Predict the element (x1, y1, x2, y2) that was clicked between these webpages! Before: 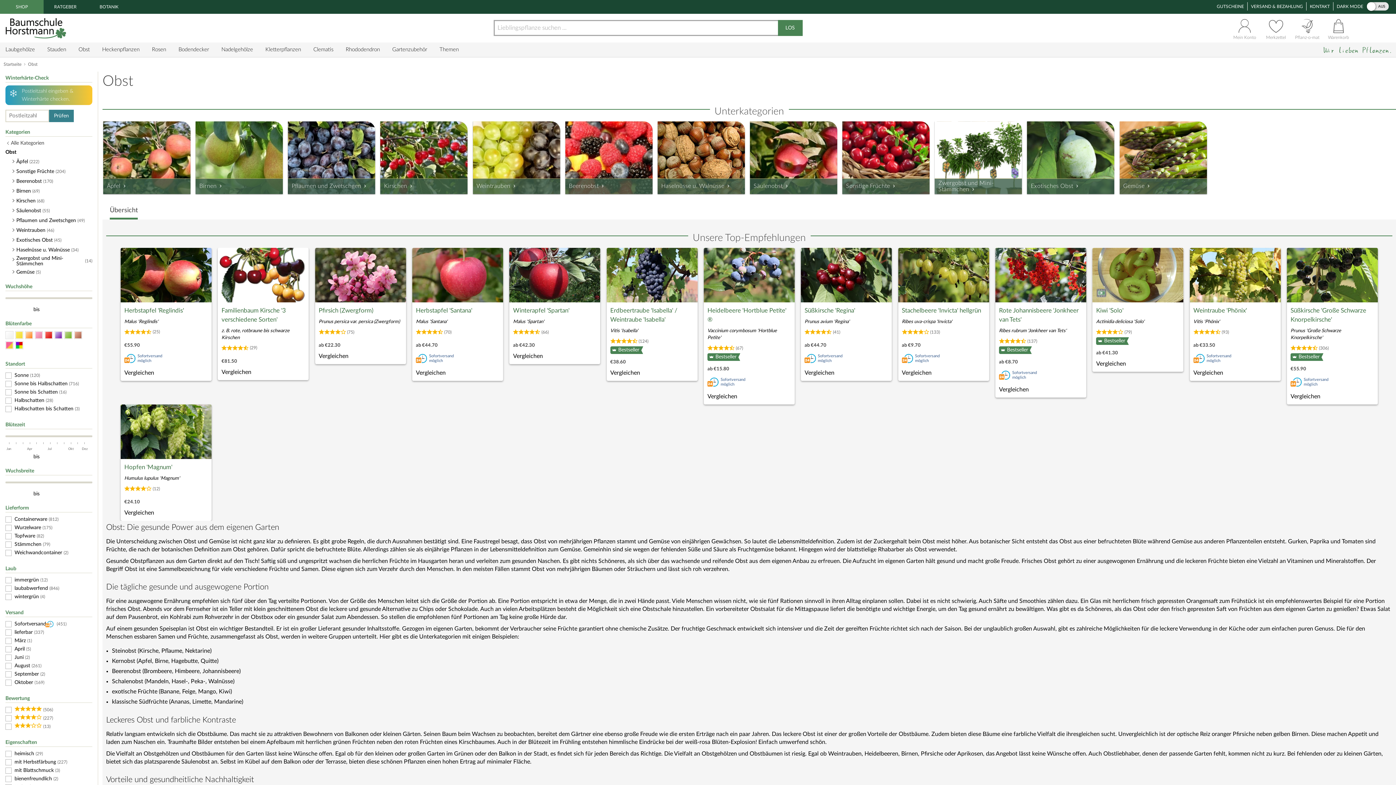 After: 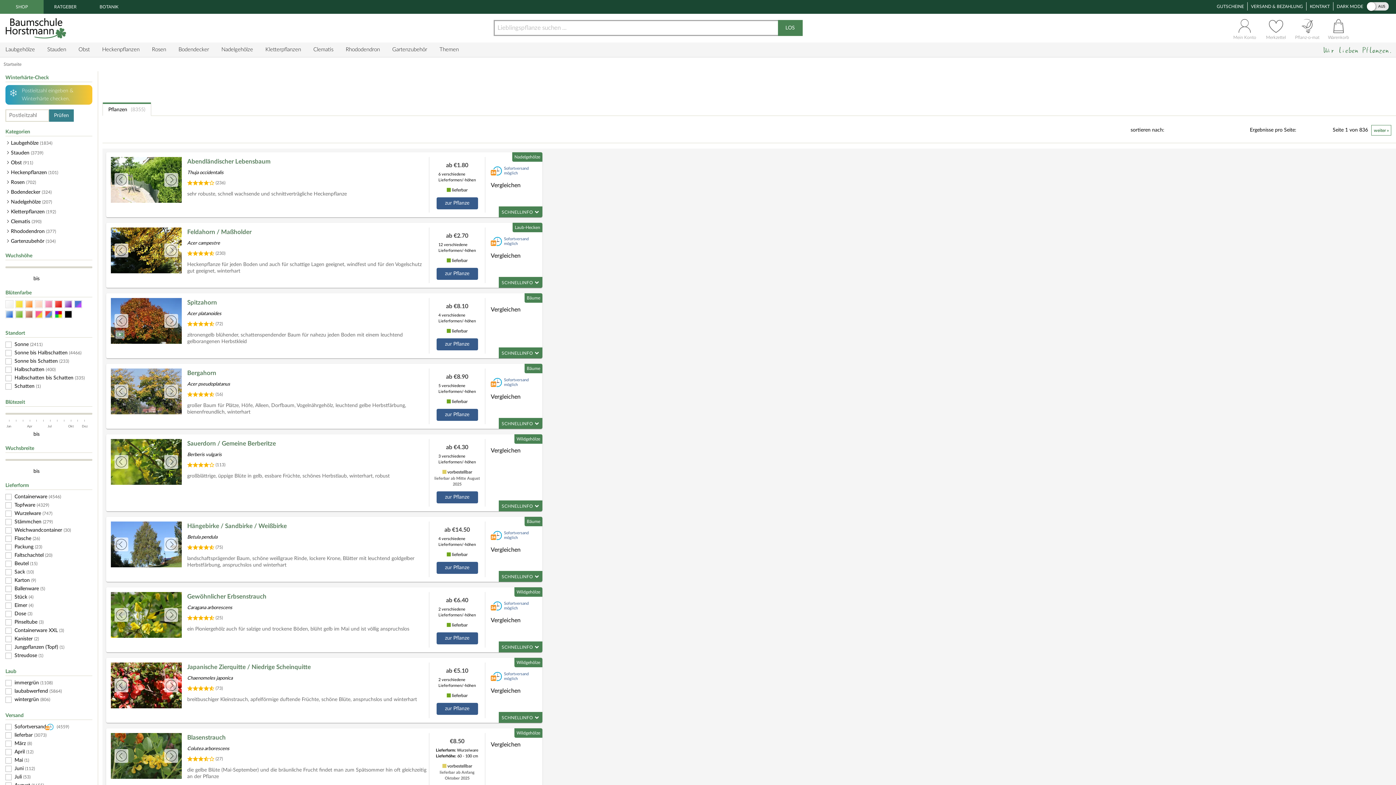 Action: bbox: (778, 20, 802, 36) label: Suche starten